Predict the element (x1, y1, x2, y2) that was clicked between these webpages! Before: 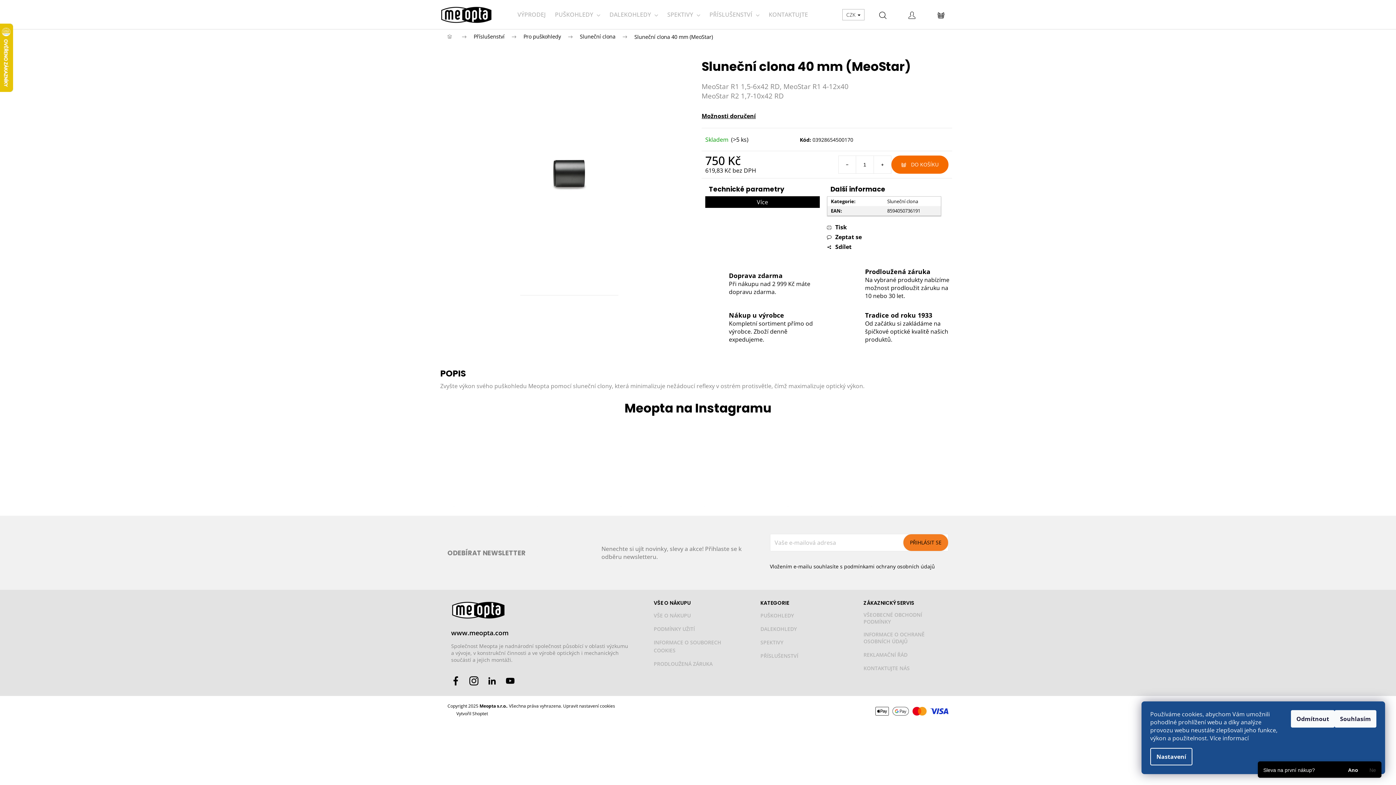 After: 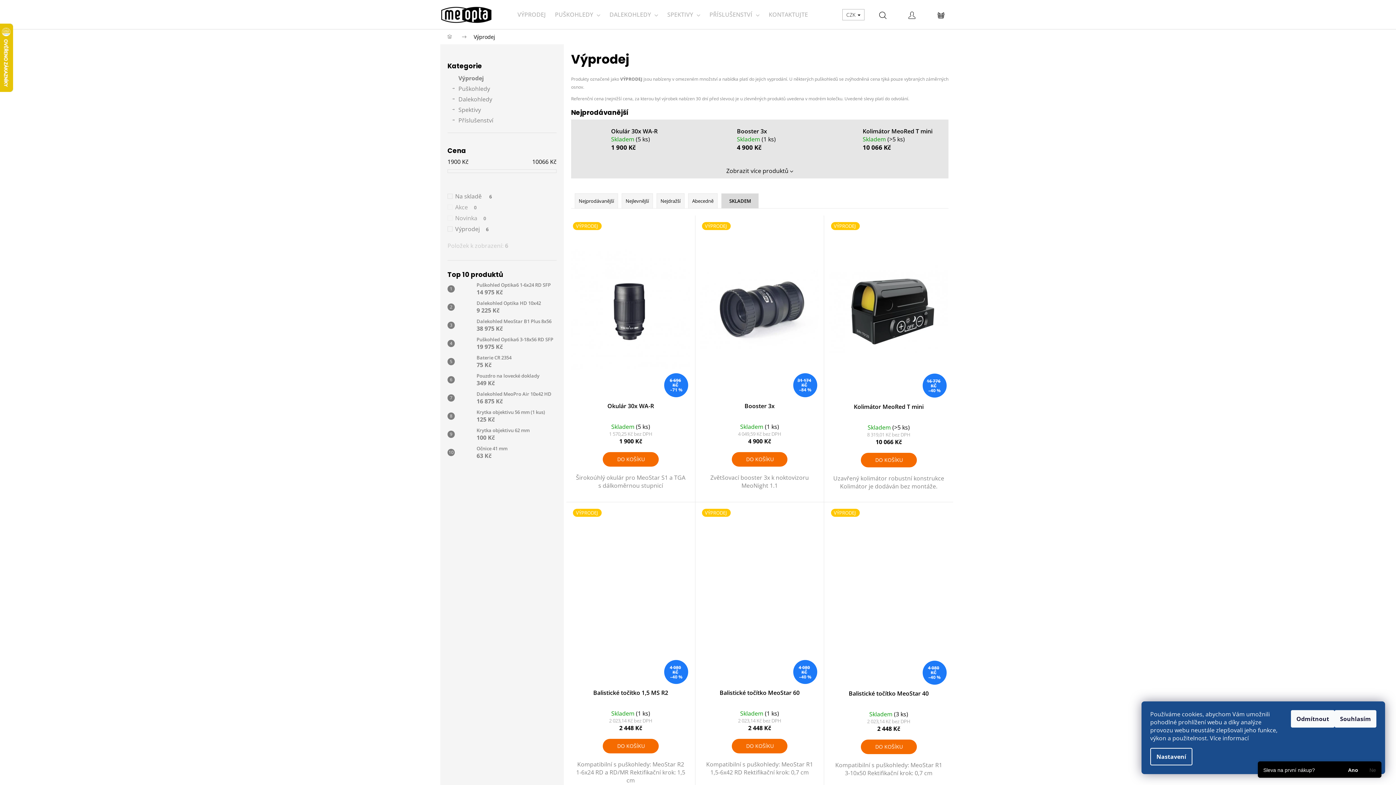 Action: bbox: (513, 0, 550, 29) label: VÝPRODEJ